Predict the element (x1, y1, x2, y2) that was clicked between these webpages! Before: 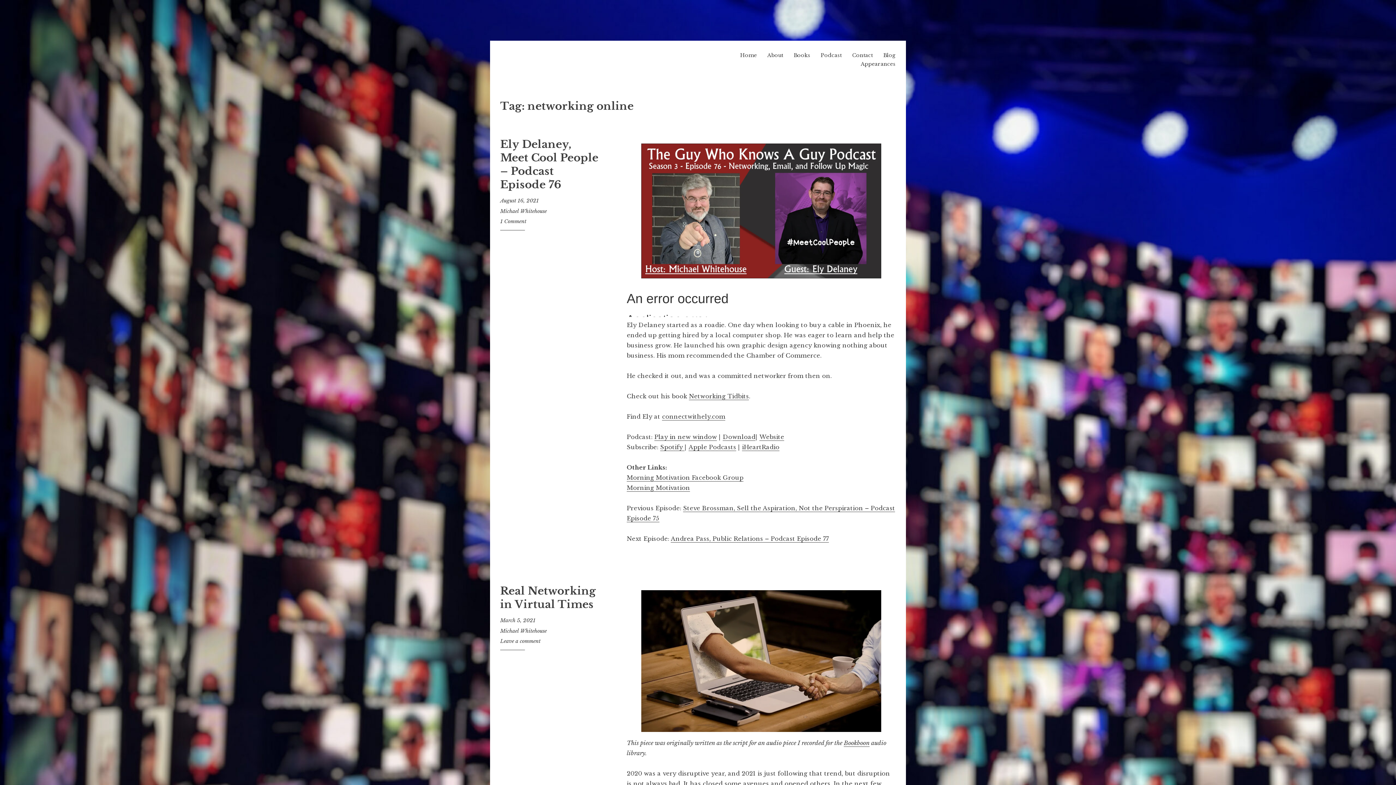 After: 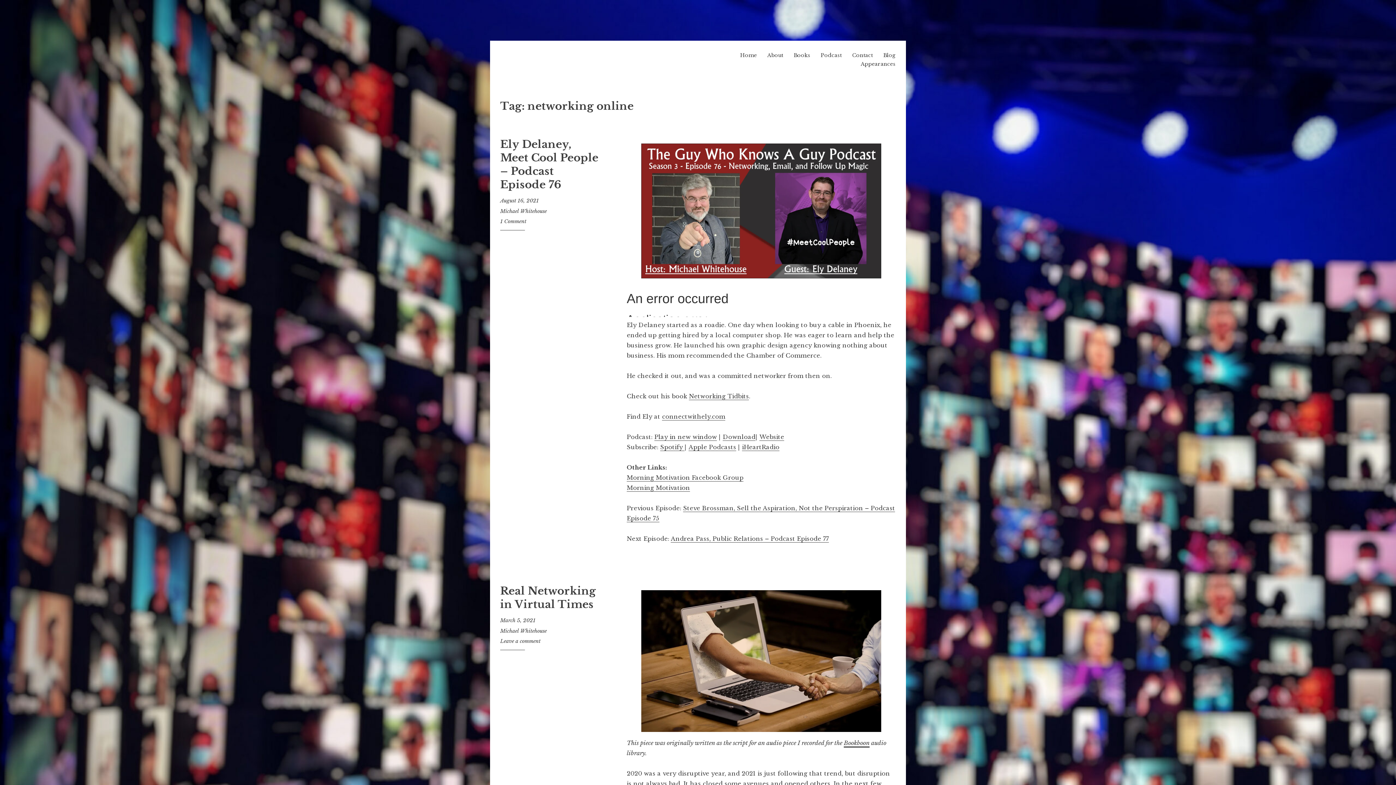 Action: label: Bookboon bbox: (844, 739, 869, 747)